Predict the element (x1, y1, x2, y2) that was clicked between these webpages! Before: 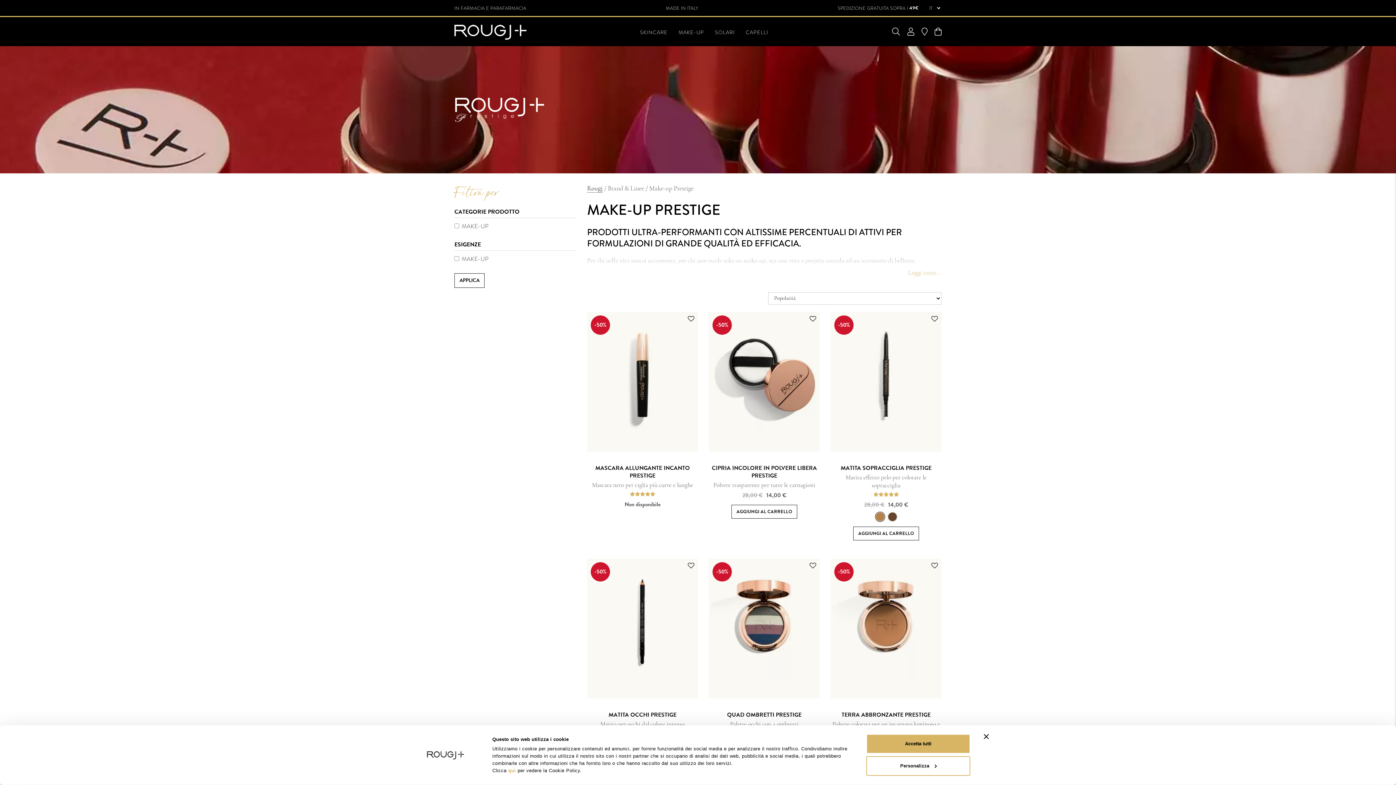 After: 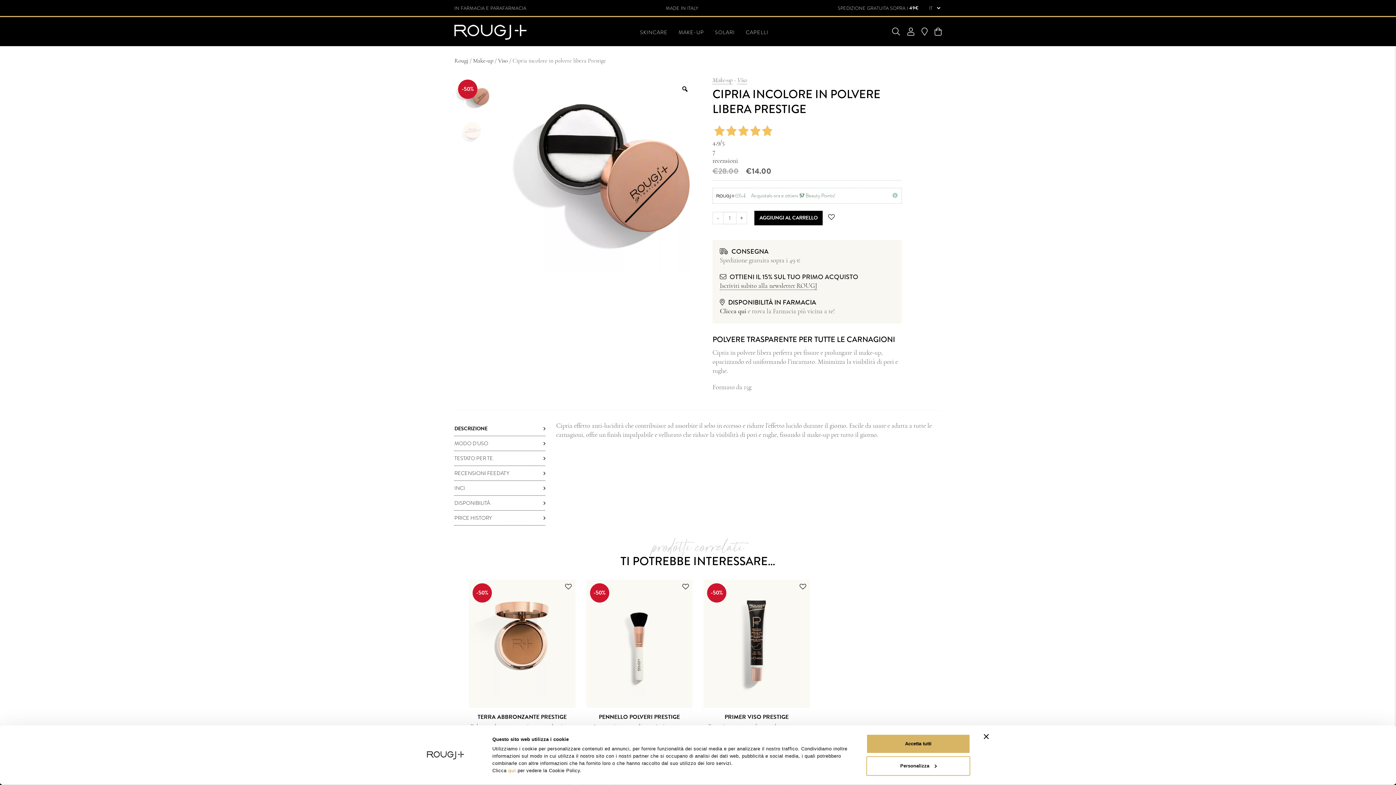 Action: label: CIPRIA INCOLORE IN POLVERE LIBERA PRESTIGE bbox: (712, 464, 817, 480)